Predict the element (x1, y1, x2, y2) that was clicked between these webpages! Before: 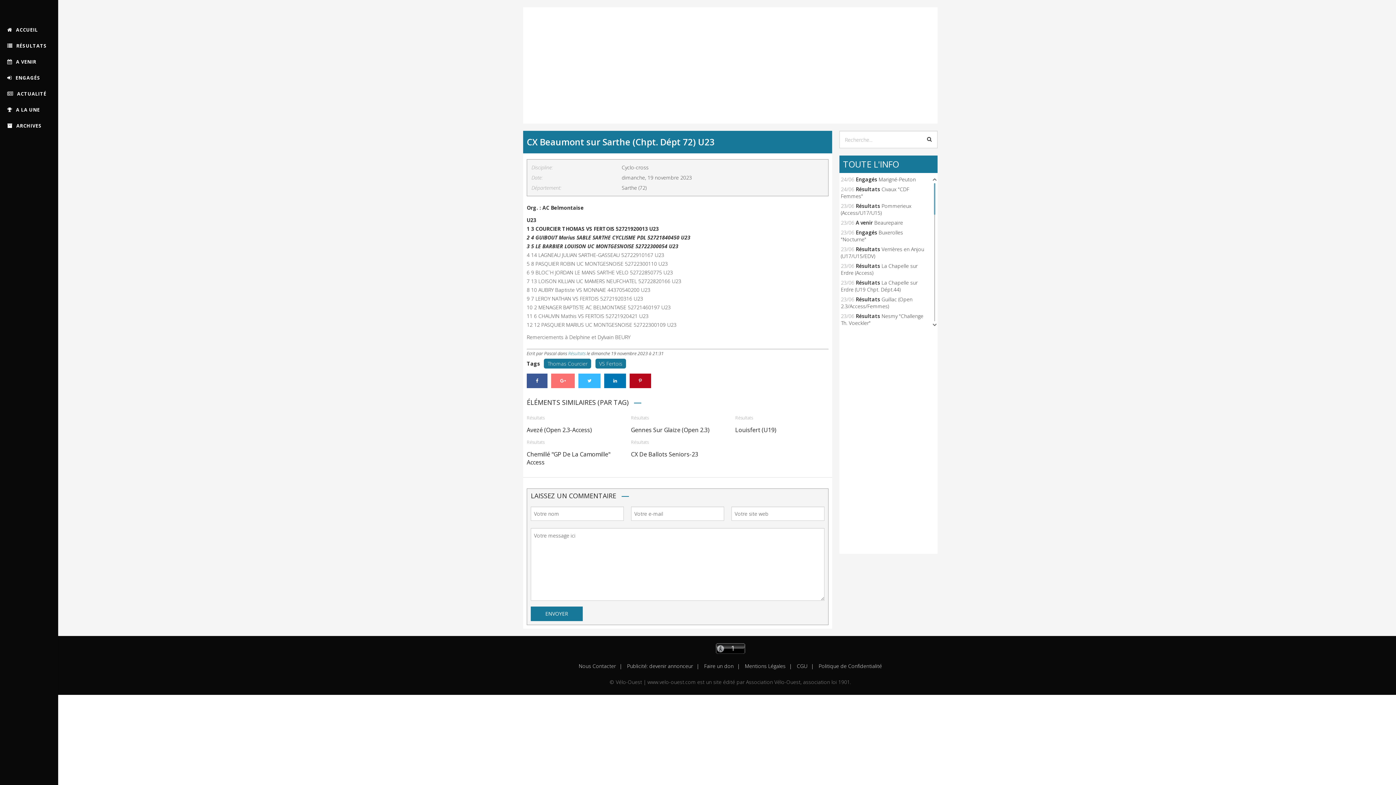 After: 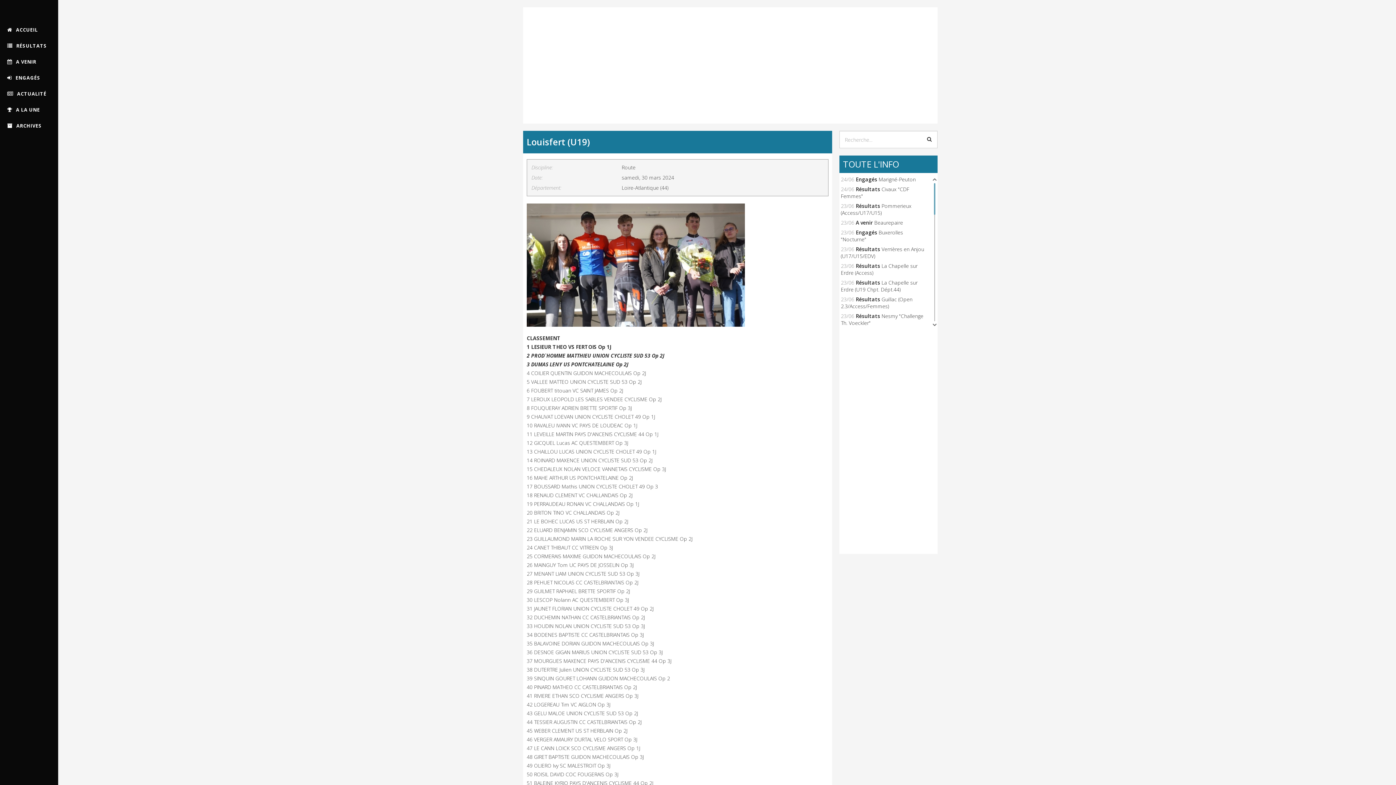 Action: label: Louisfert (U19) bbox: (735, 426, 776, 434)